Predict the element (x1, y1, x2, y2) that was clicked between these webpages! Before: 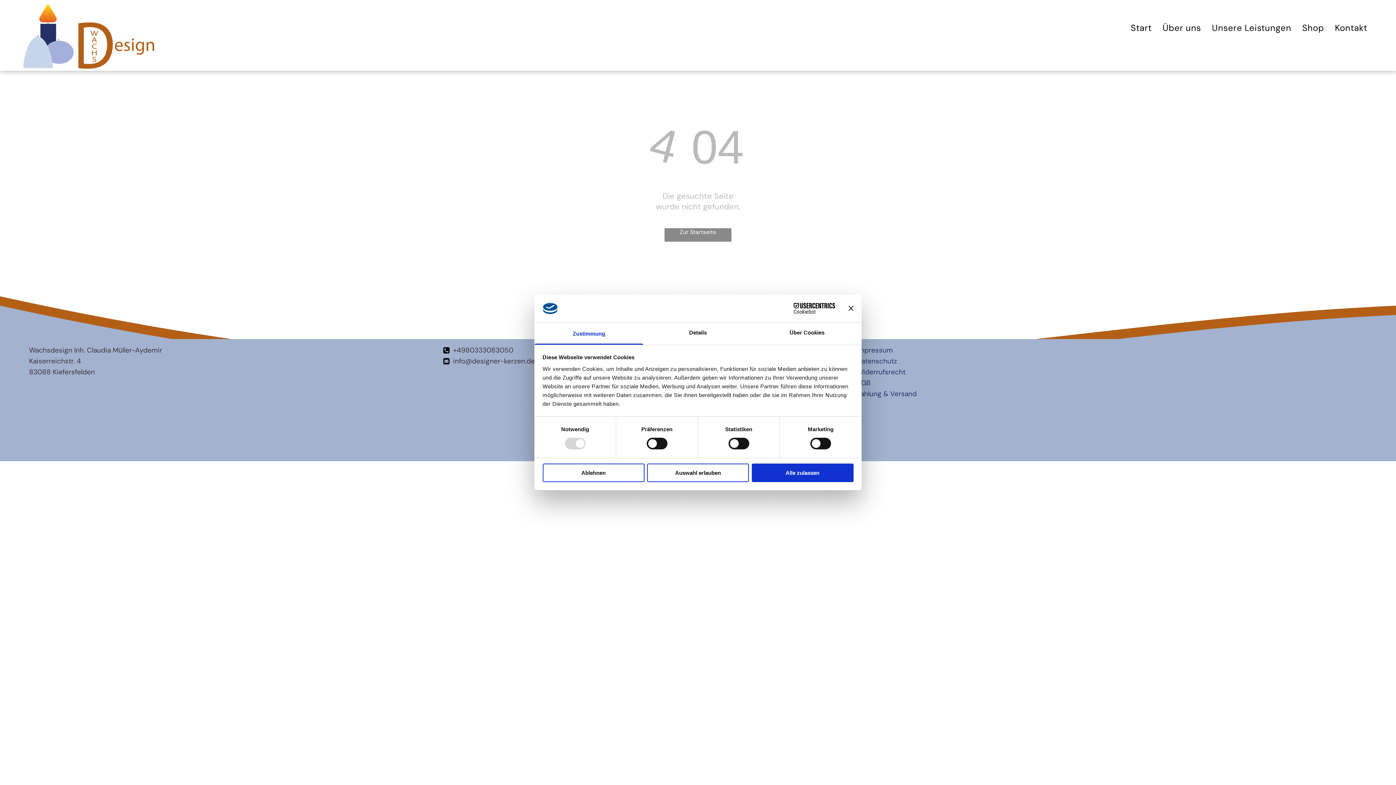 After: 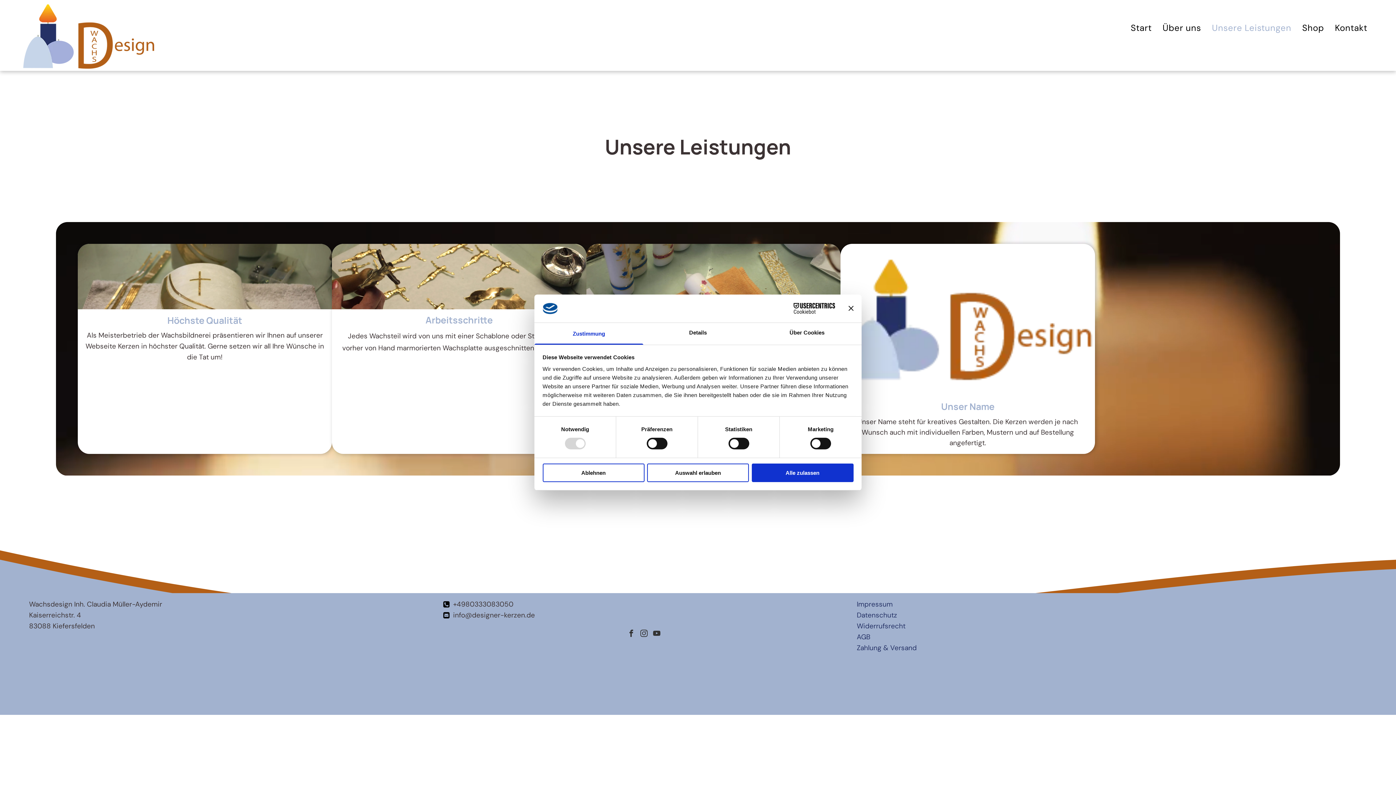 Action: bbox: (1206, 22, 1297, 33) label: Unsere Leistungen